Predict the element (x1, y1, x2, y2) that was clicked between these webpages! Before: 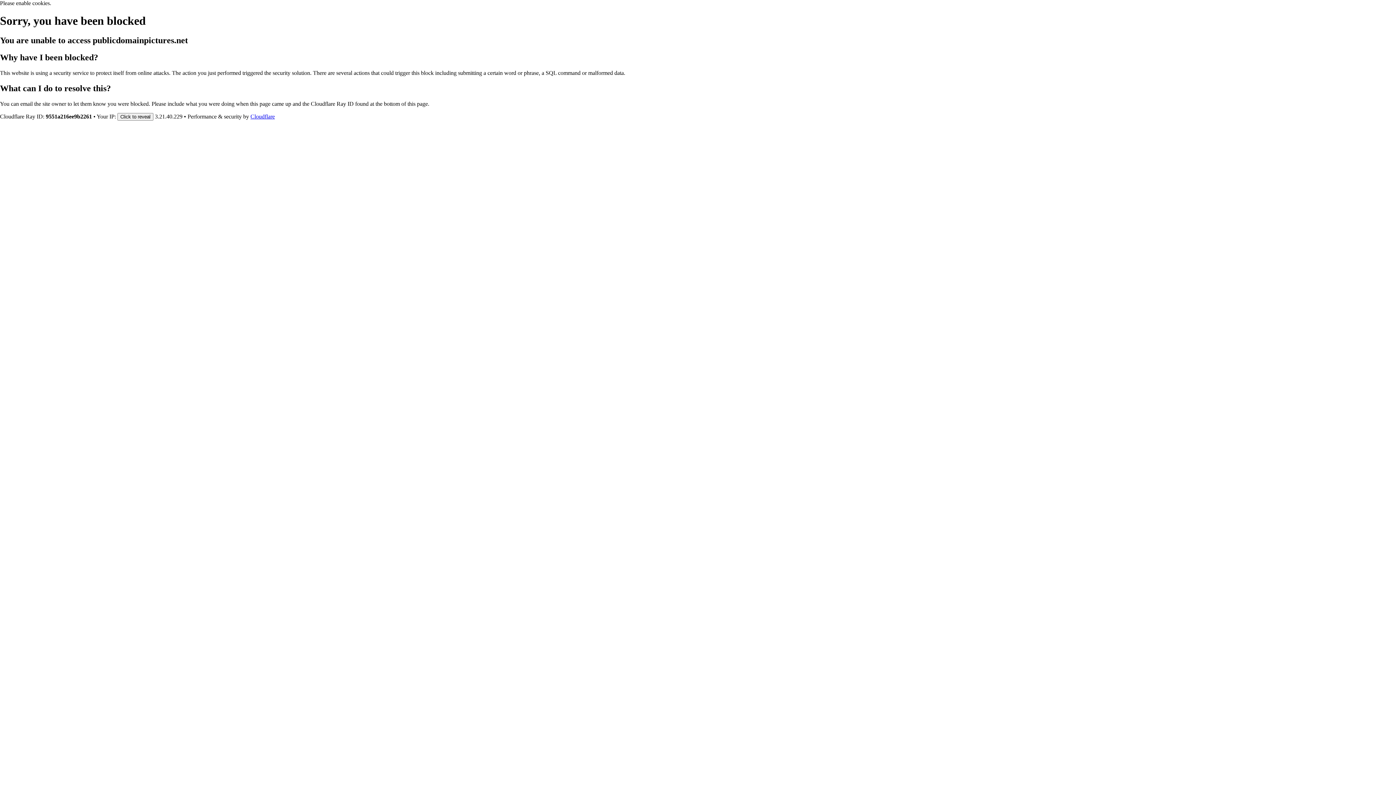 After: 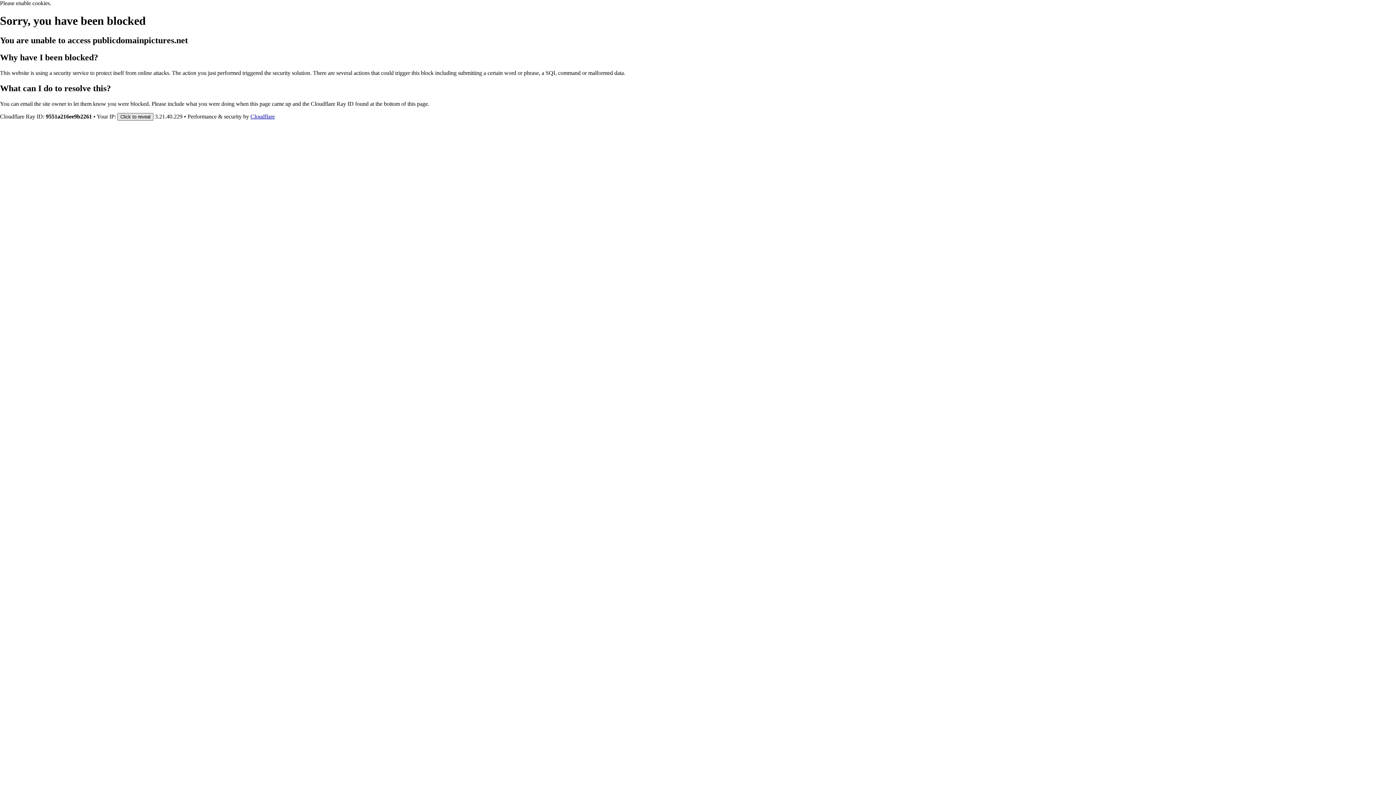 Action: label: Click to reveal bbox: (117, 112, 153, 120)